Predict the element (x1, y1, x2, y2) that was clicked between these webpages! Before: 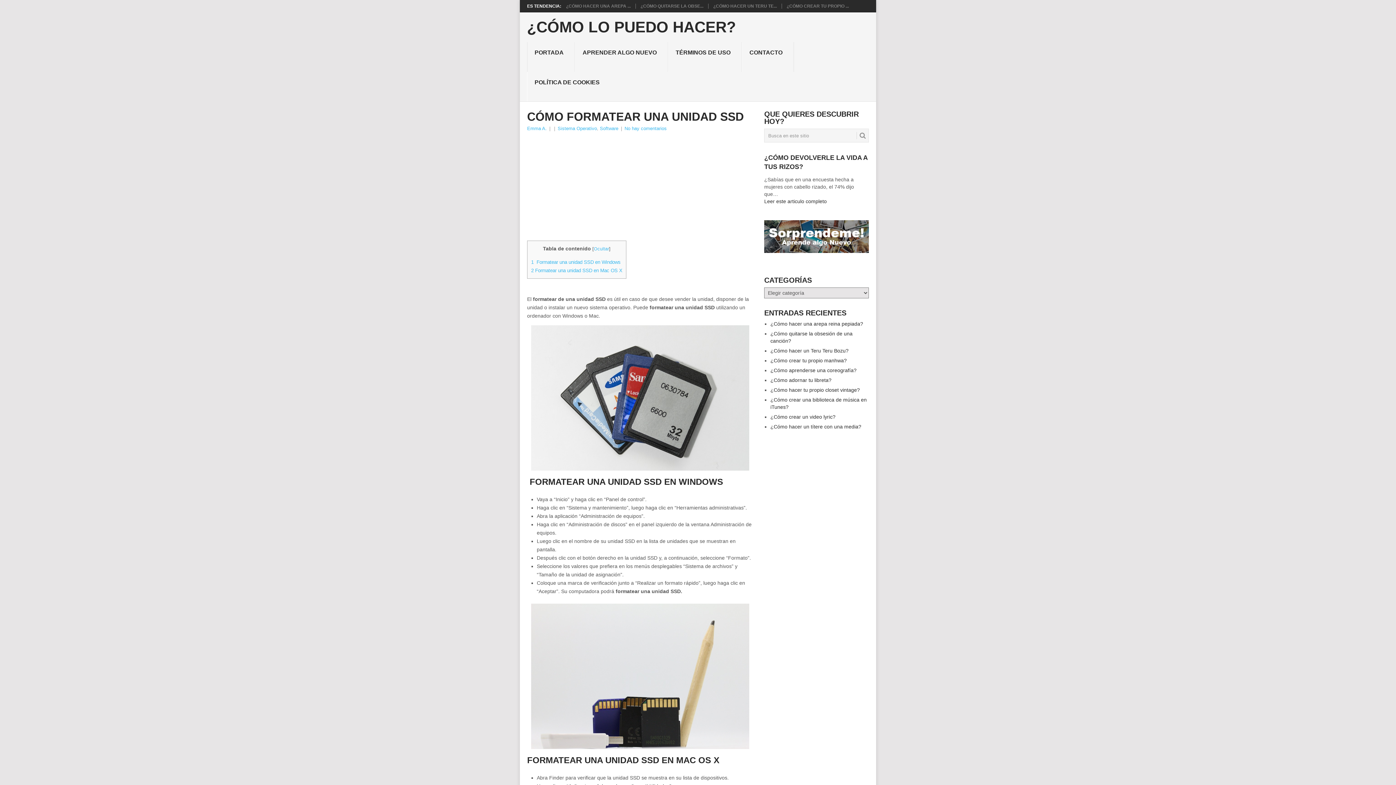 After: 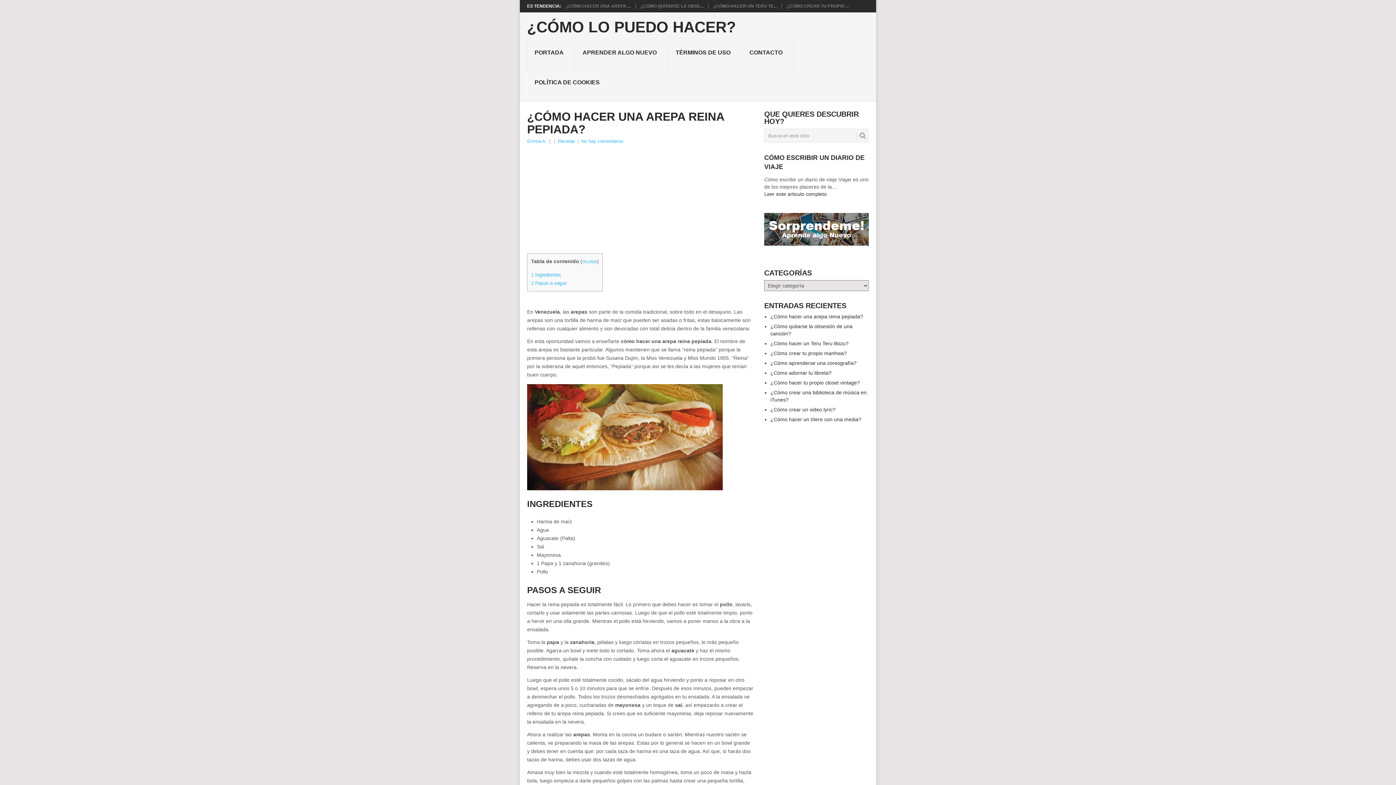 Action: label: ¿Cómo hacer una arepa reina pepiada? bbox: (770, 321, 863, 326)